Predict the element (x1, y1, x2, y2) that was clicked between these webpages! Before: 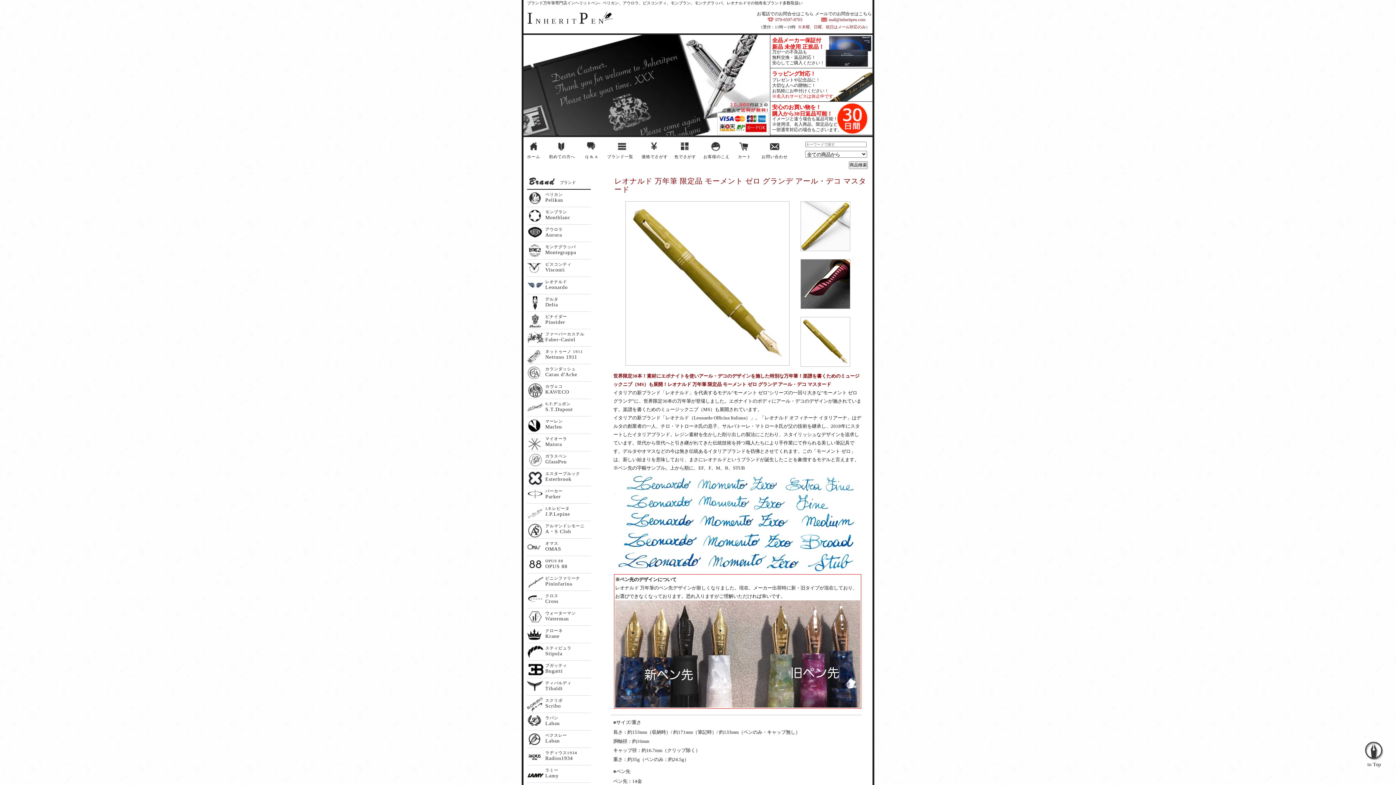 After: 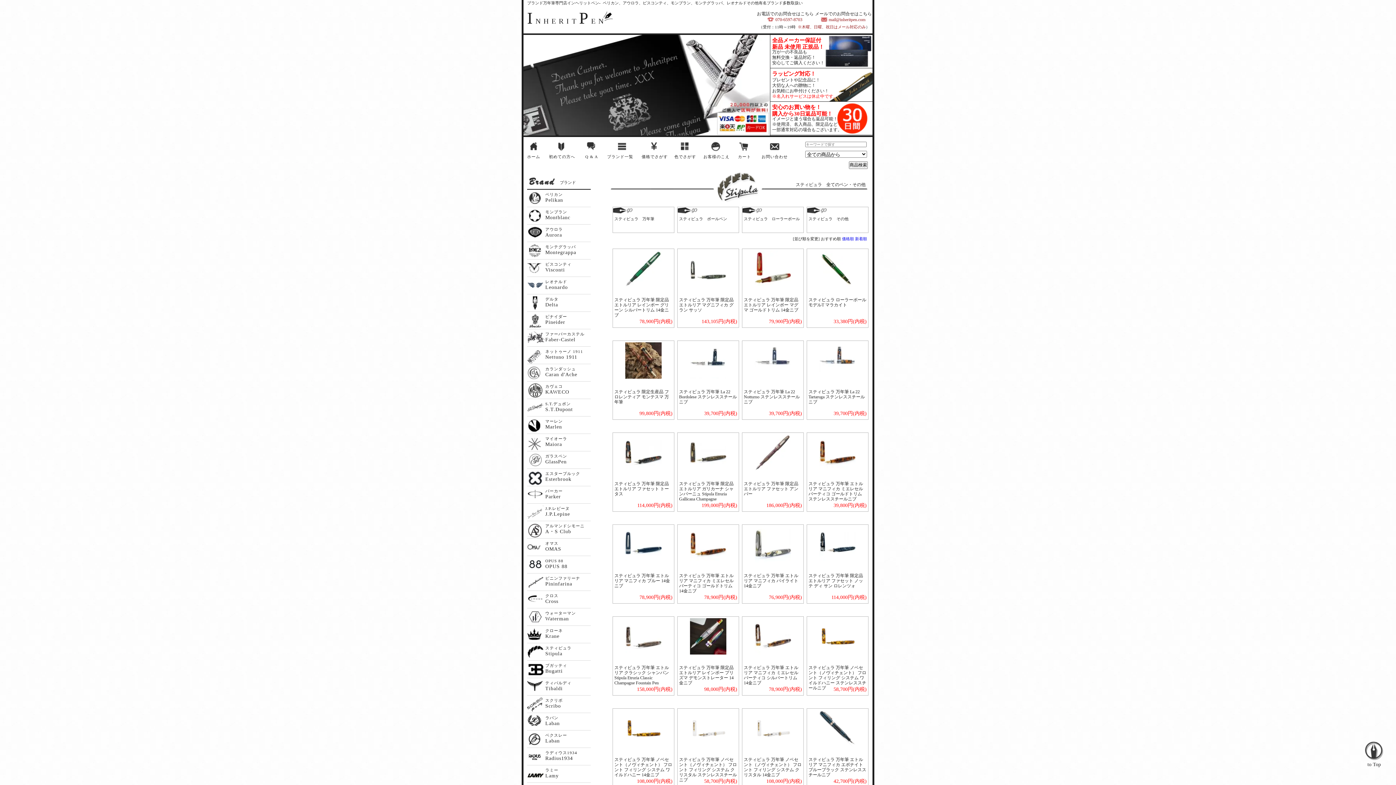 Action: label: スティピュラ
Stipula bbox: (545, 645, 571, 656)